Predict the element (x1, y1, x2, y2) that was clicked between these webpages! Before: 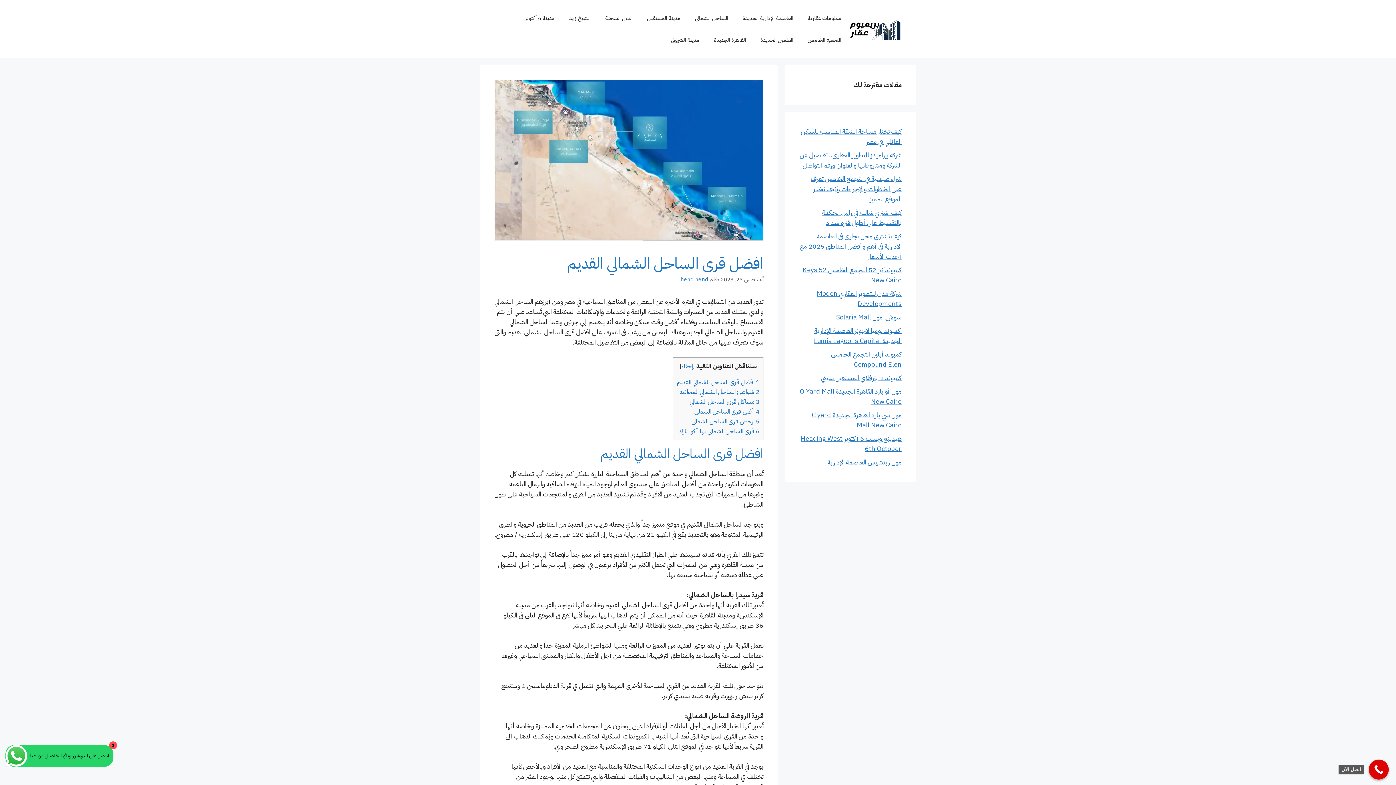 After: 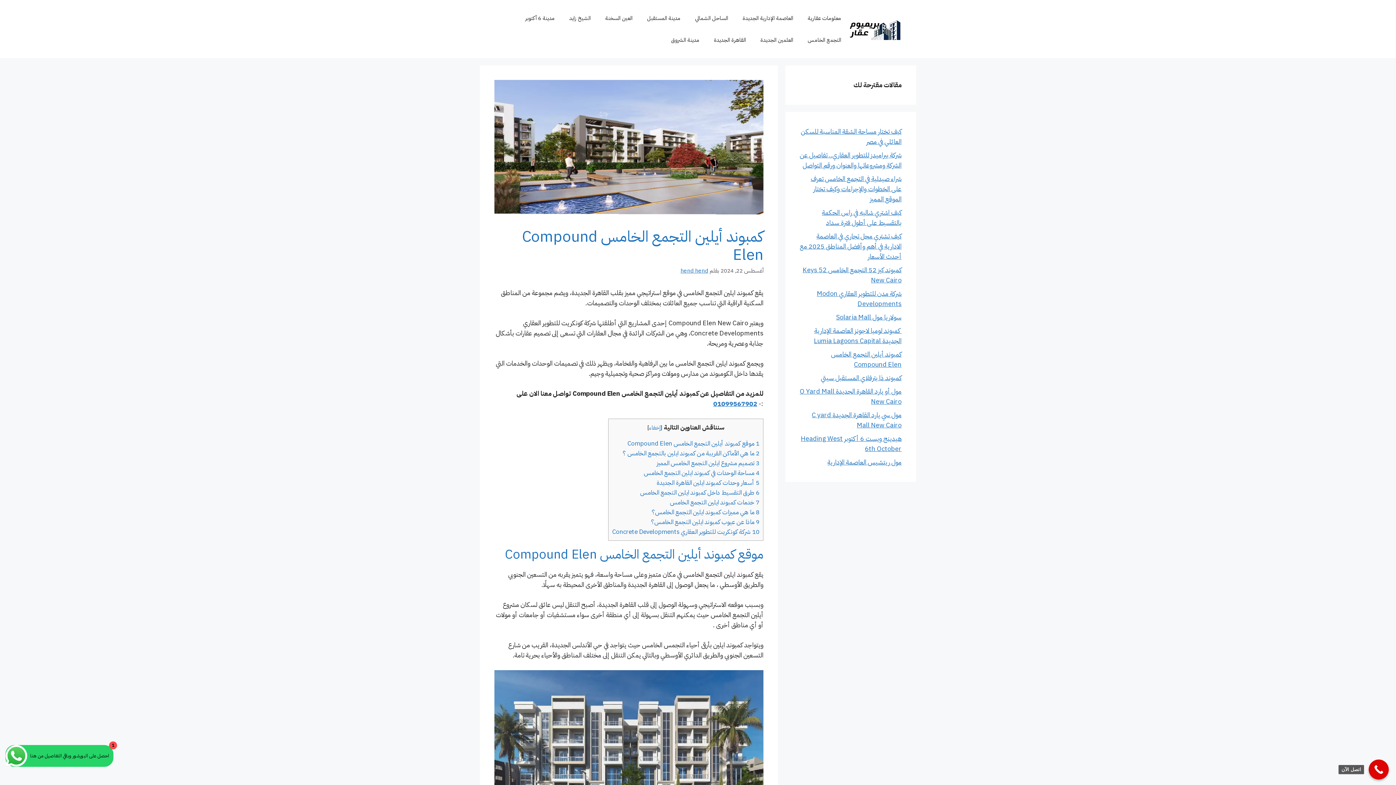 Action: bbox: (831, 349, 901, 369) label: كمبوند أيلين التجمع الخامس Compound Elen